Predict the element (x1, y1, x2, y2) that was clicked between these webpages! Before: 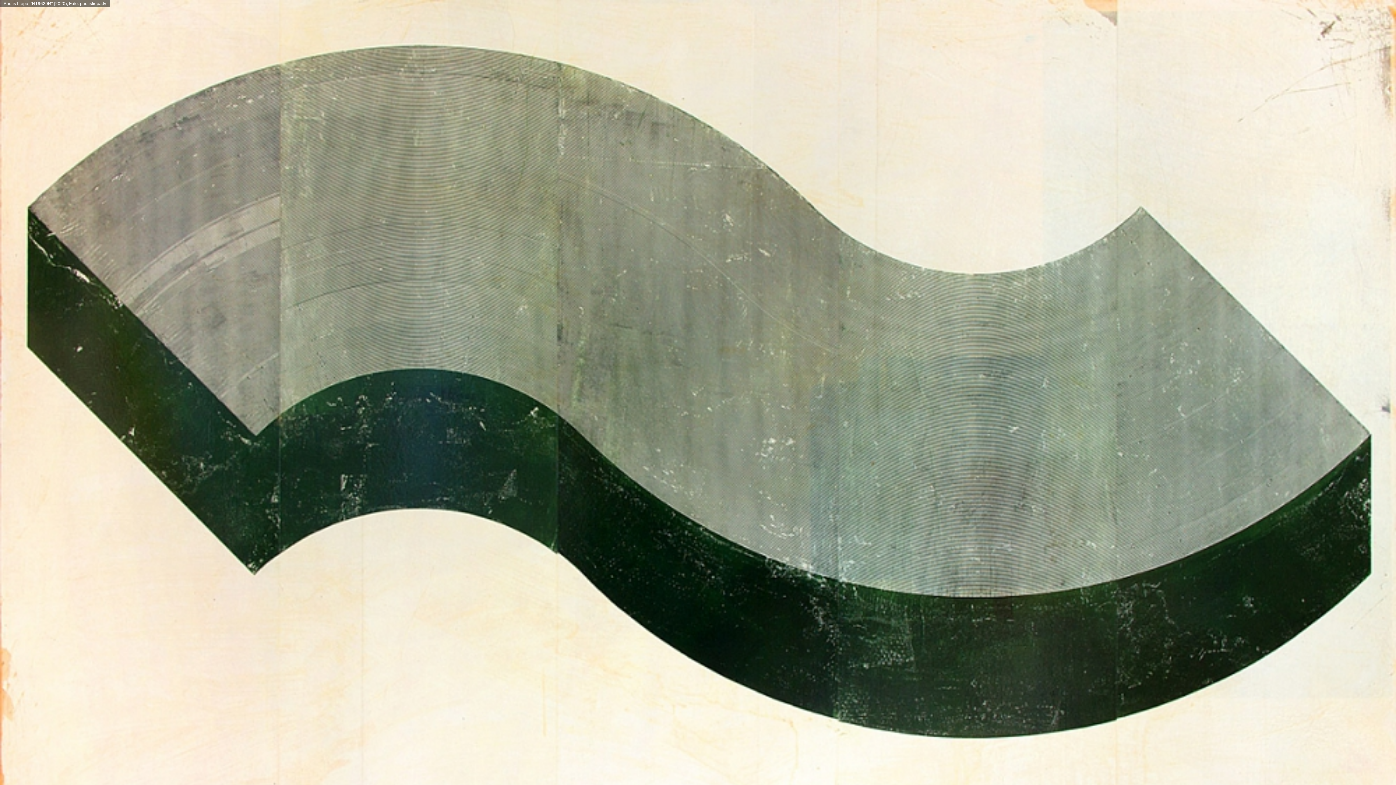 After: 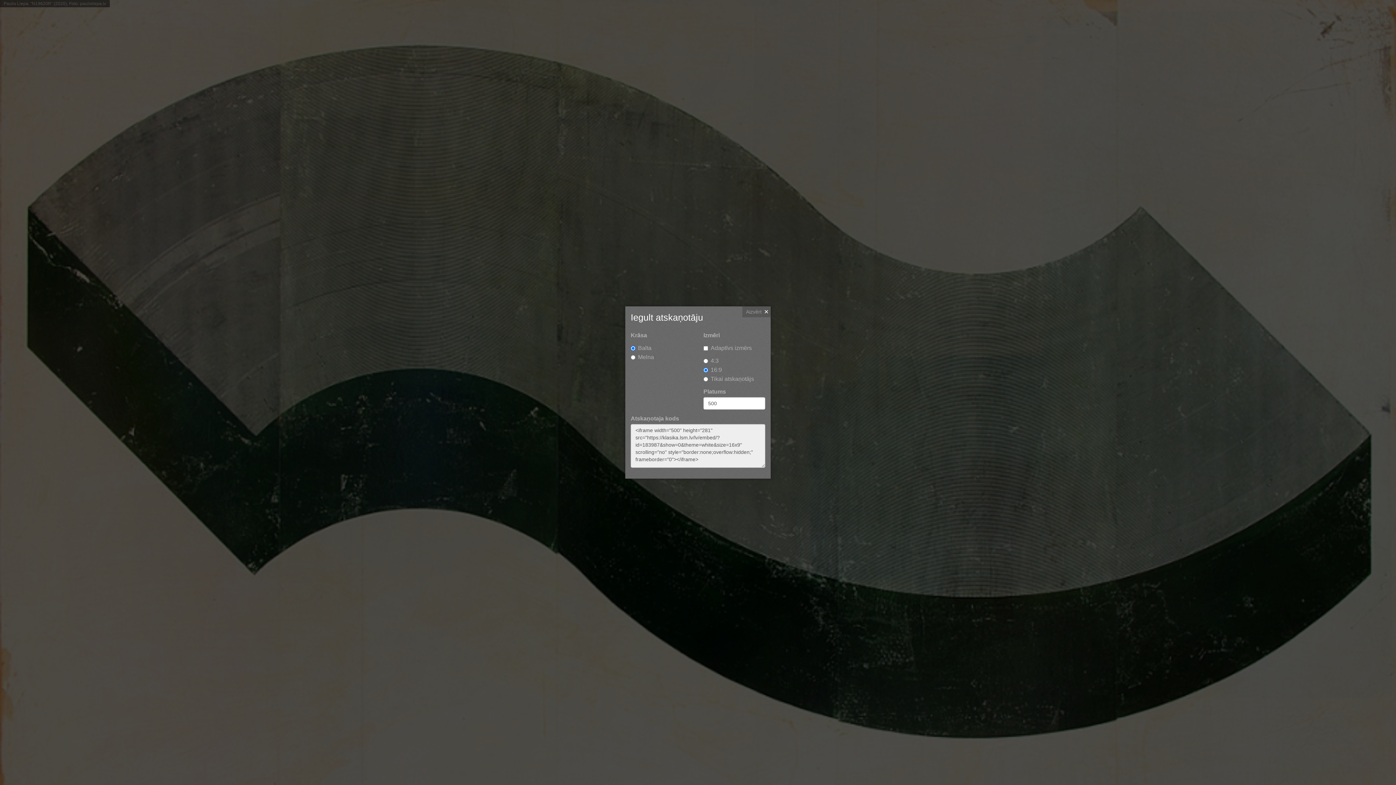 Action: bbox: (1377, 776, 1384, 781)